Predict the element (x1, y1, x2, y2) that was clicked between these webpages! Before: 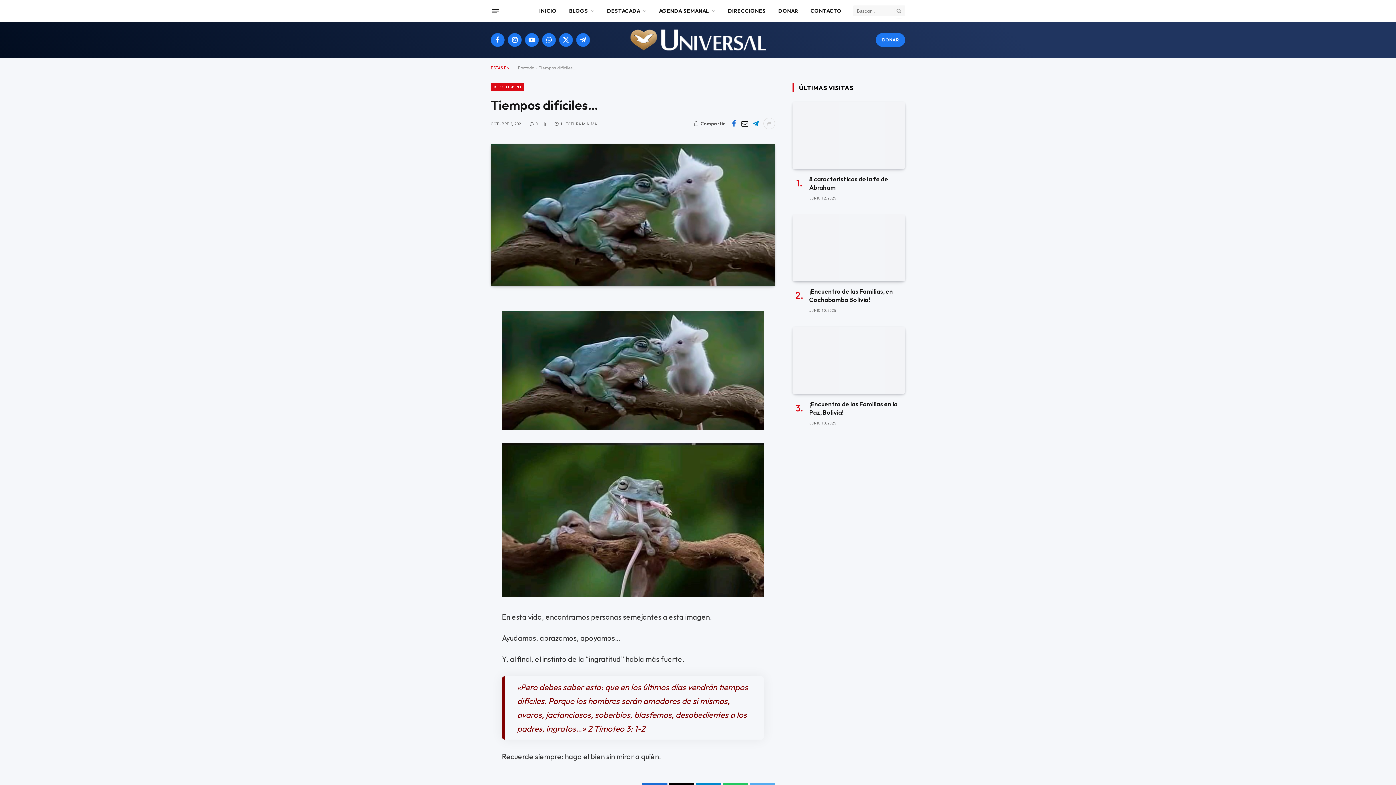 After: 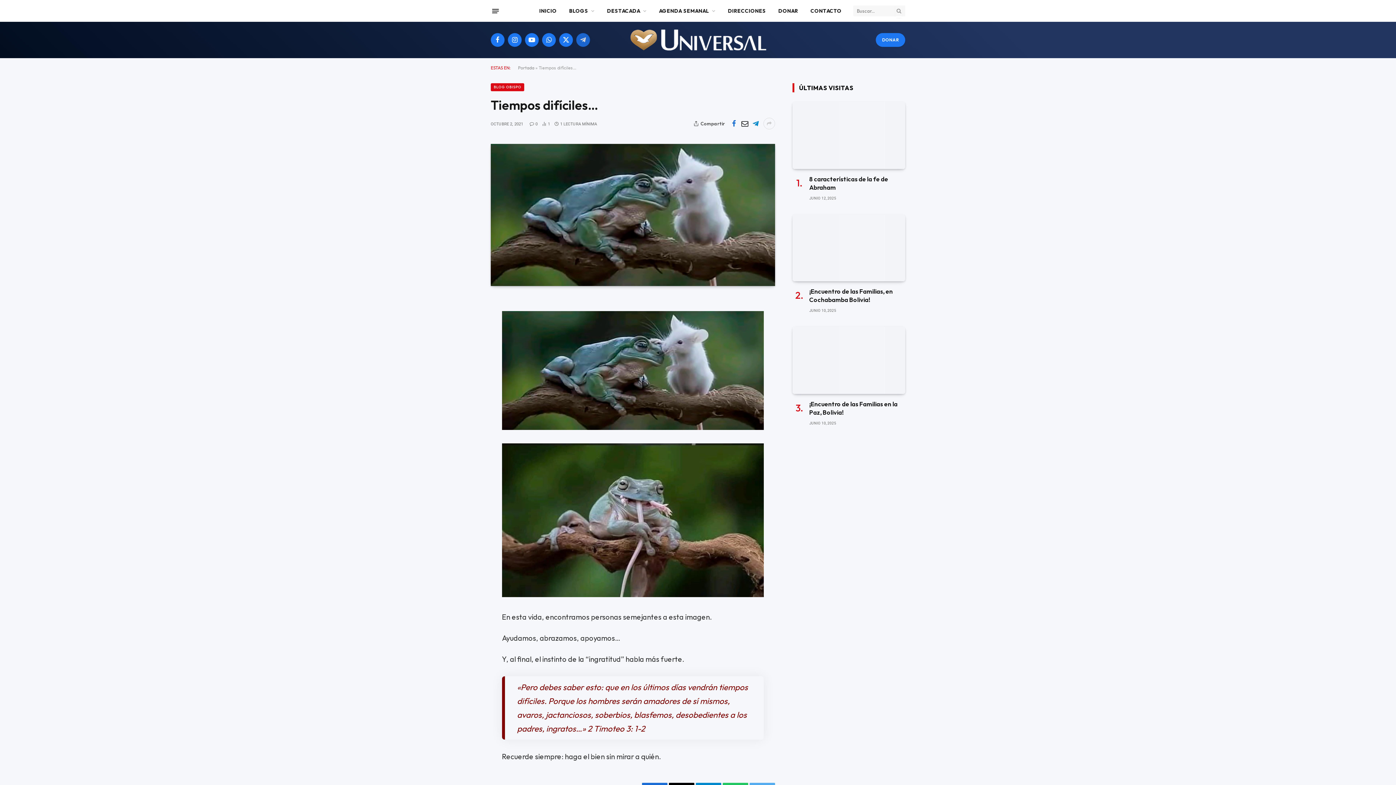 Action: bbox: (576, 33, 590, 46) label: Telegram